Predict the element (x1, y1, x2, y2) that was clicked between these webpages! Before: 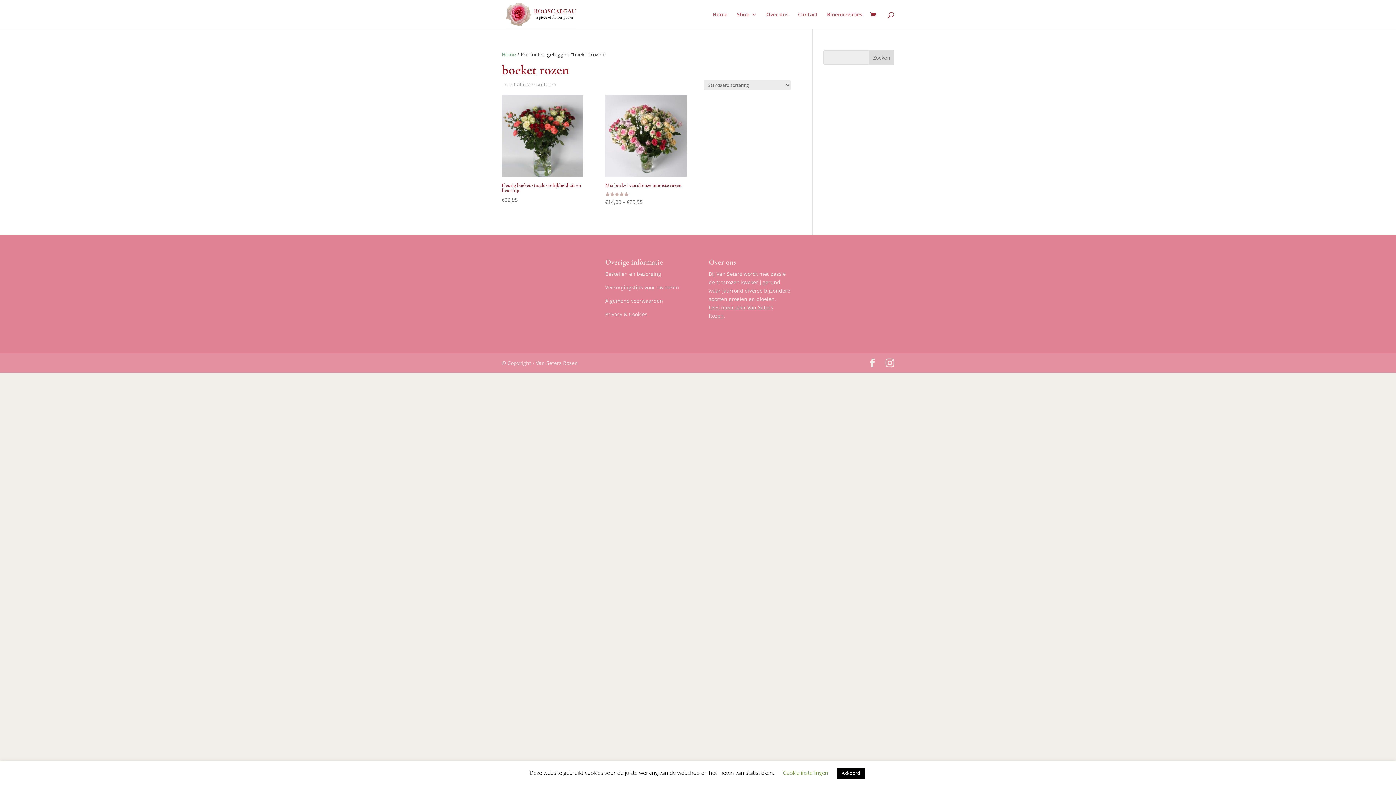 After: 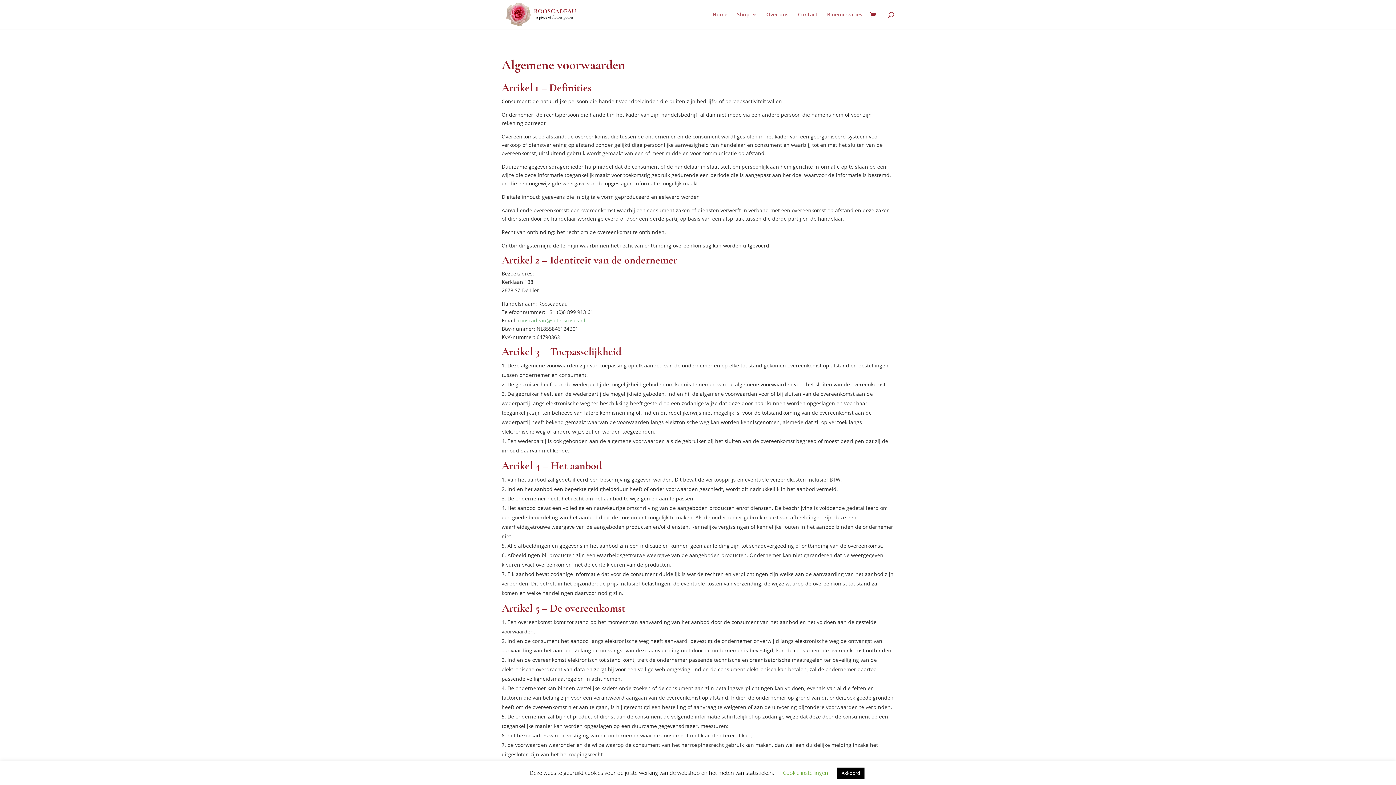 Action: bbox: (605, 297, 663, 304) label: Algemene voorwaarden